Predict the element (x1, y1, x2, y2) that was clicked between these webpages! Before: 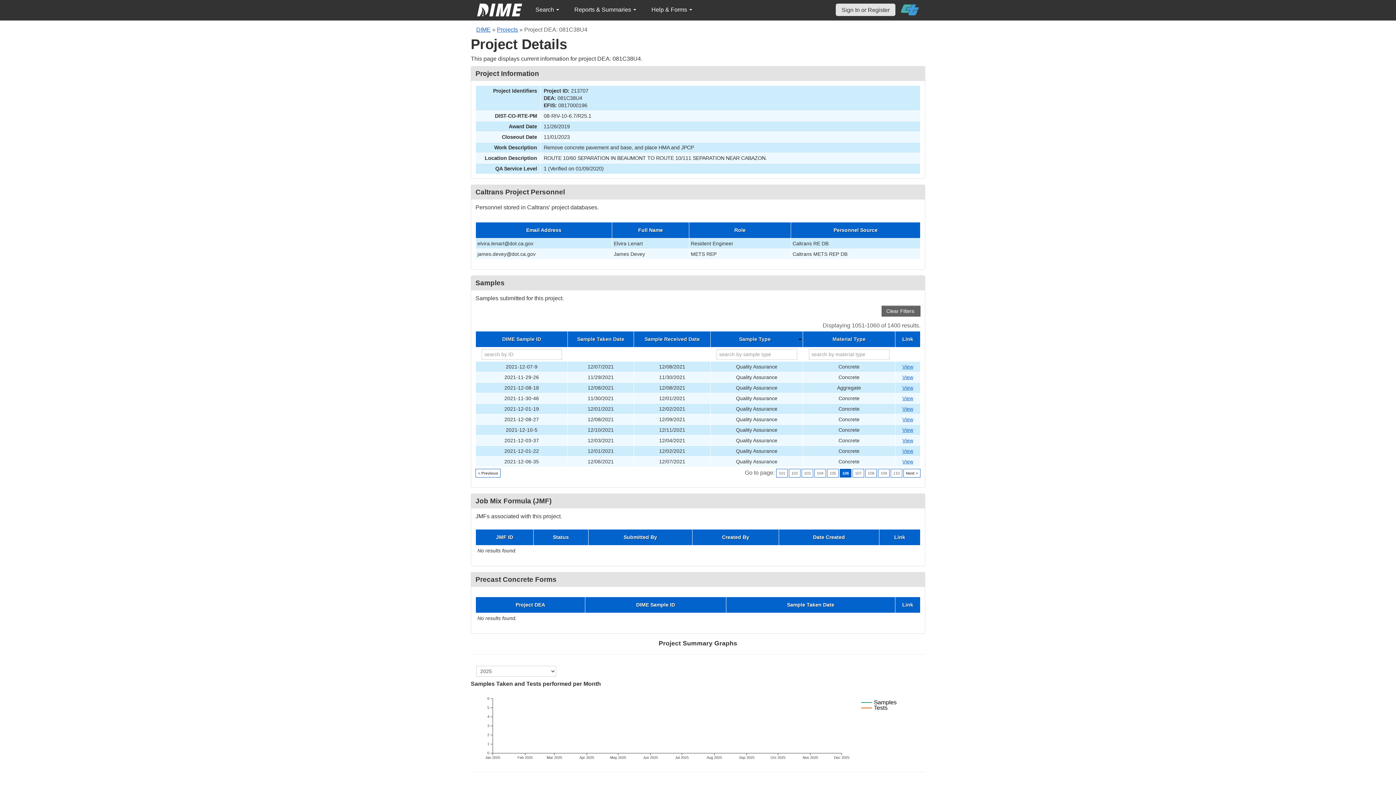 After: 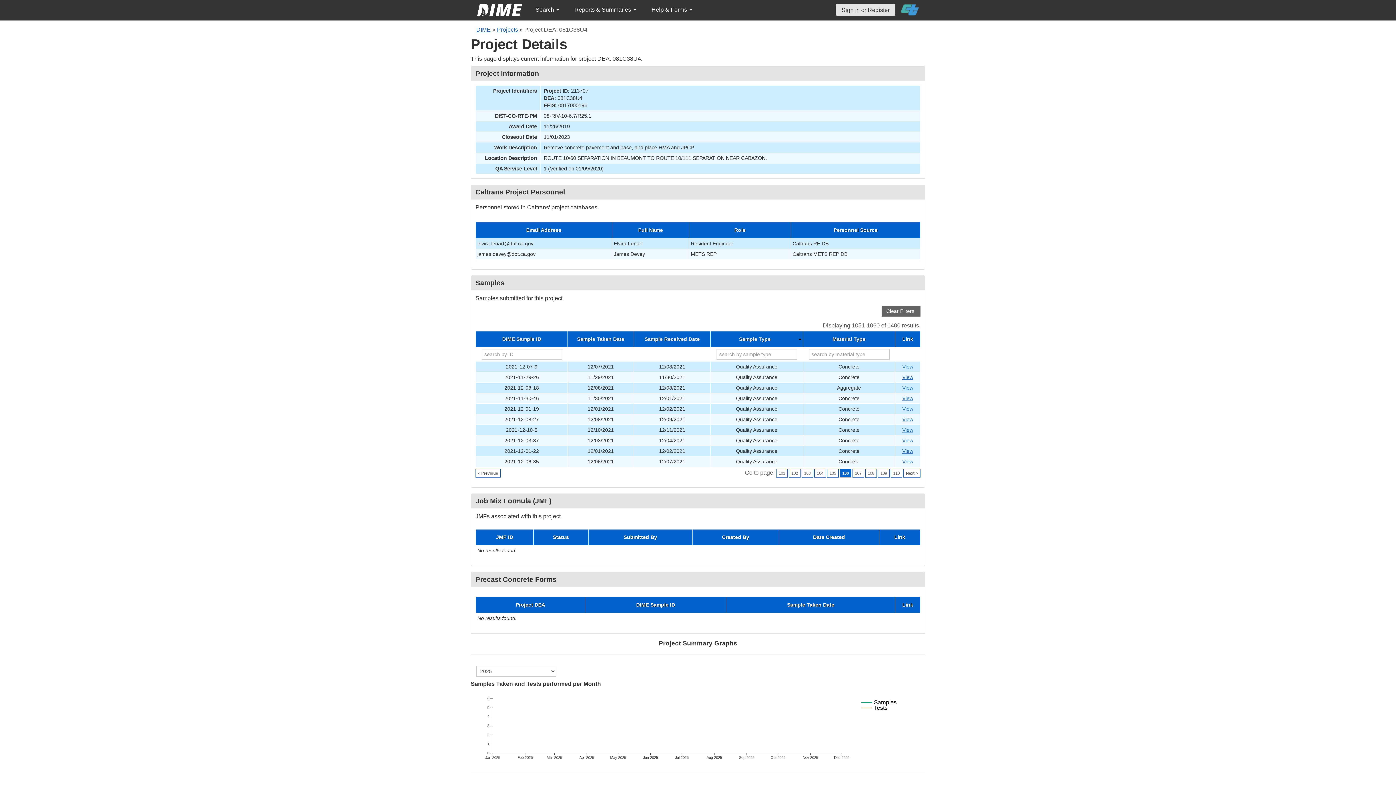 Action: label: 106 bbox: (840, 469, 851, 477)